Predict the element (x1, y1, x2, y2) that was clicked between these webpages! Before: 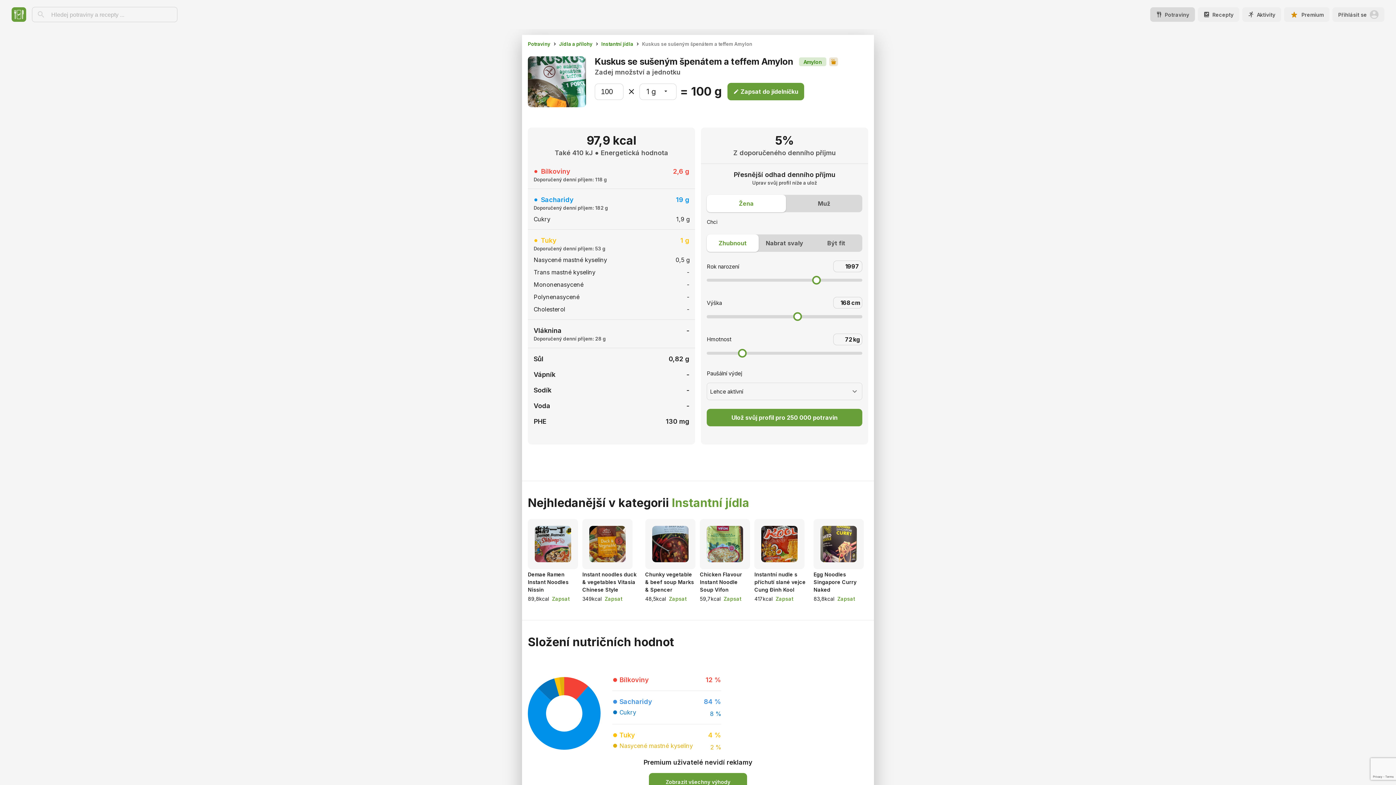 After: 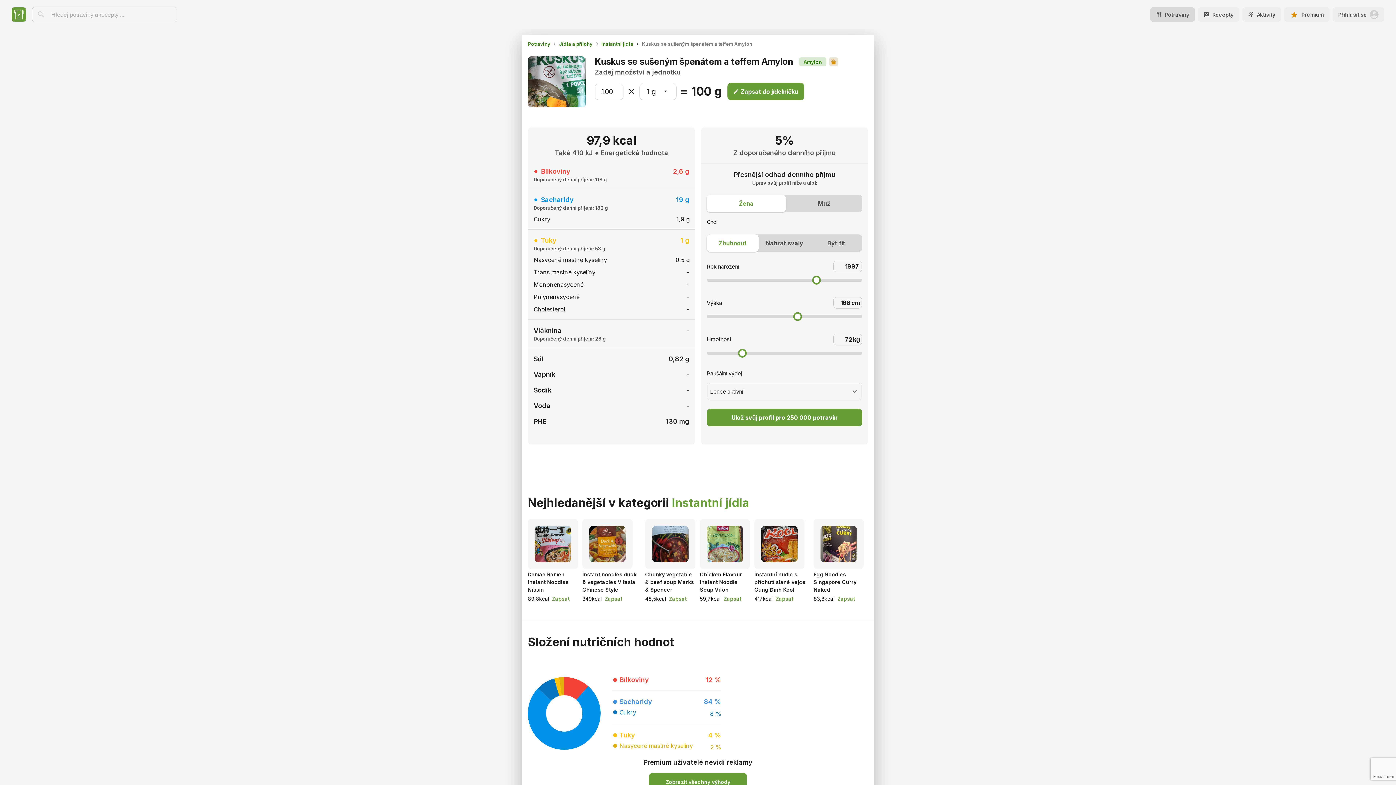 Action: label: Zhubnout bbox: (706, 234, 758, 252)